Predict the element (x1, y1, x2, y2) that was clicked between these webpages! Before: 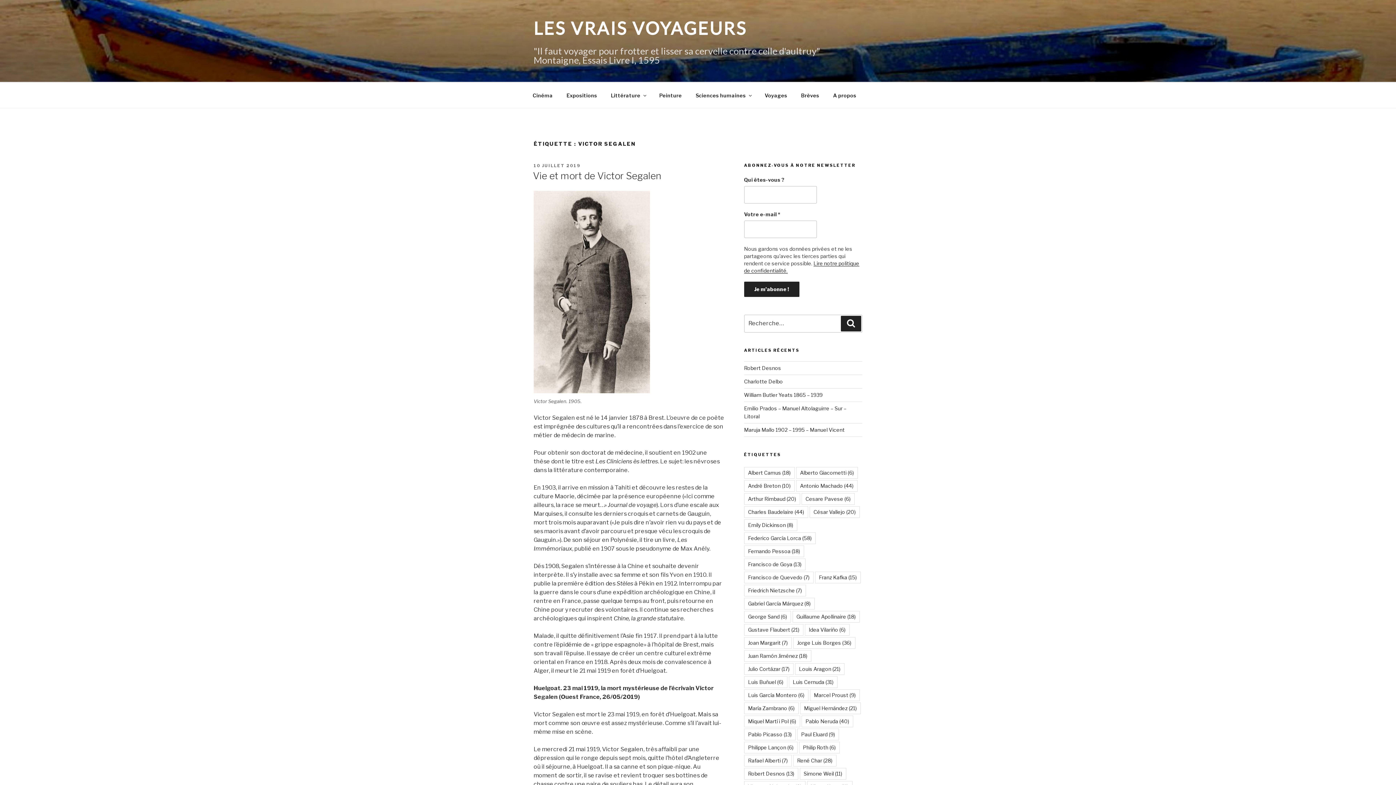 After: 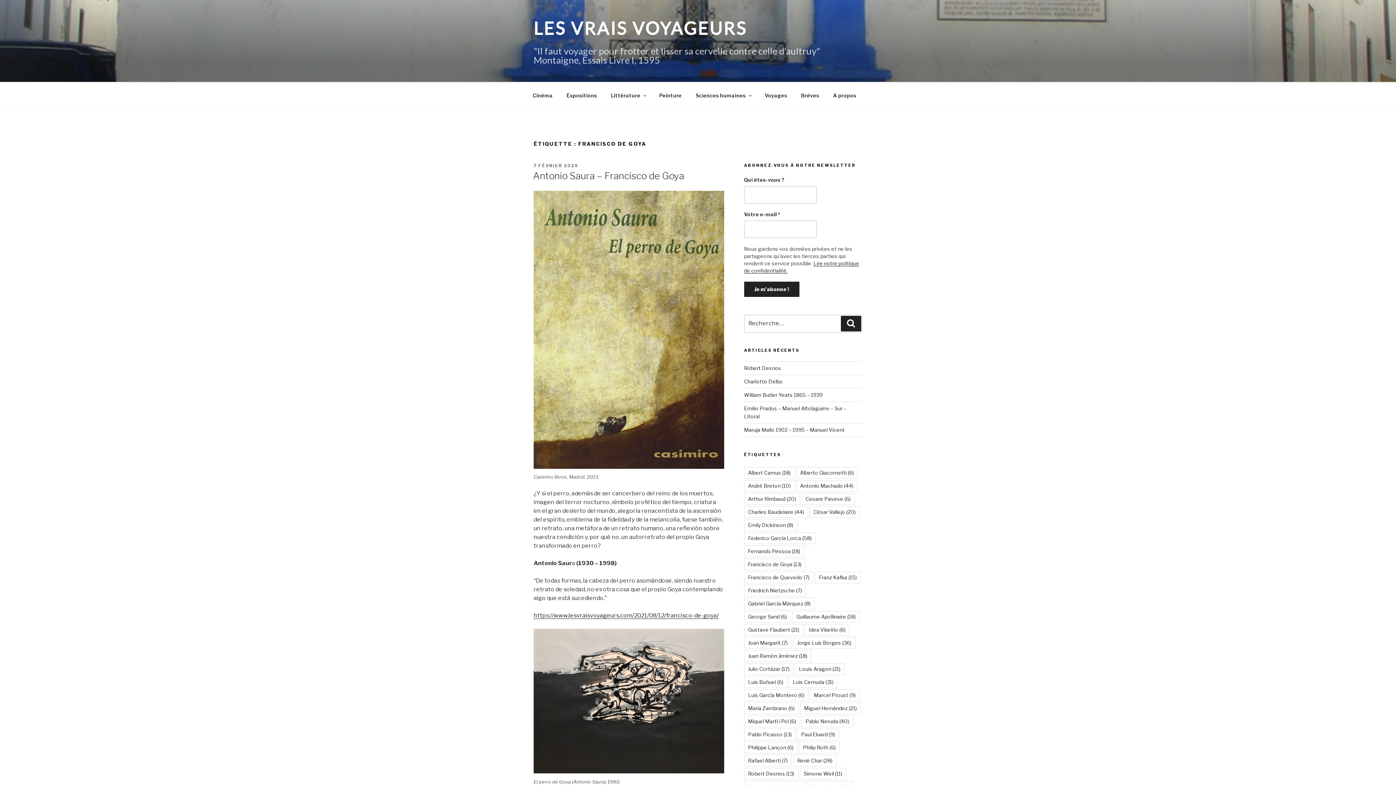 Action: bbox: (744, 558, 805, 570) label: Francisco de Goya (13 éléments)